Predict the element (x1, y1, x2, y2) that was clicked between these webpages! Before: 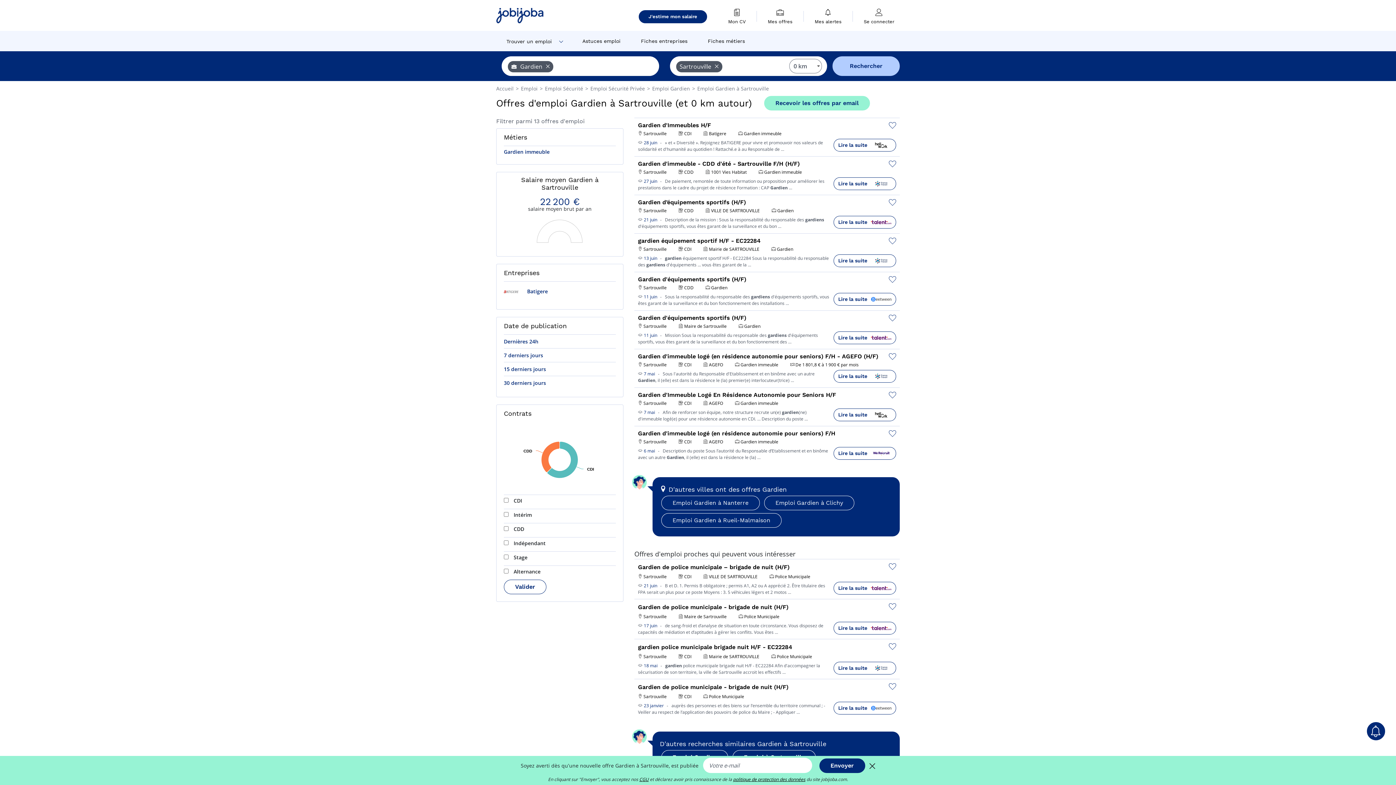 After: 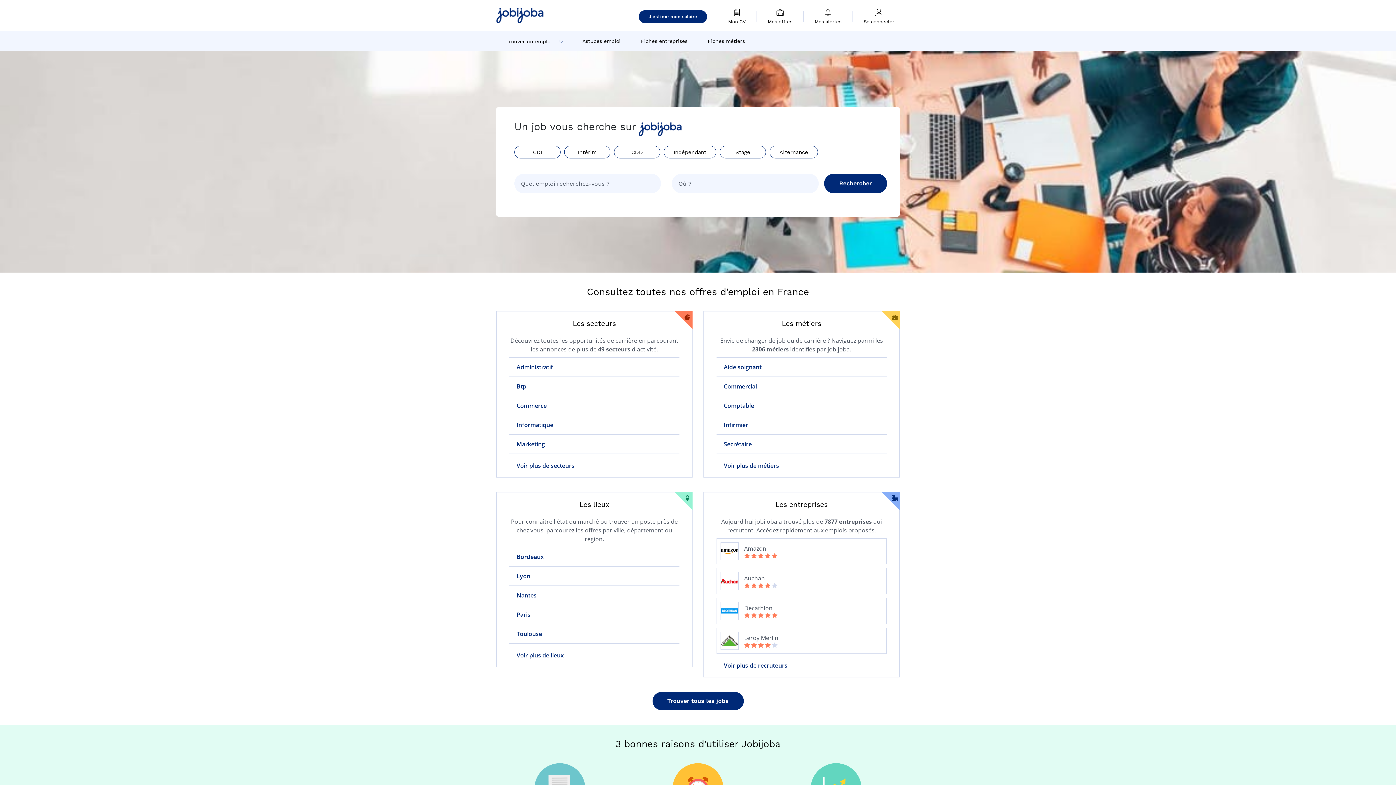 Action: bbox: (496, 0, 543, 30)